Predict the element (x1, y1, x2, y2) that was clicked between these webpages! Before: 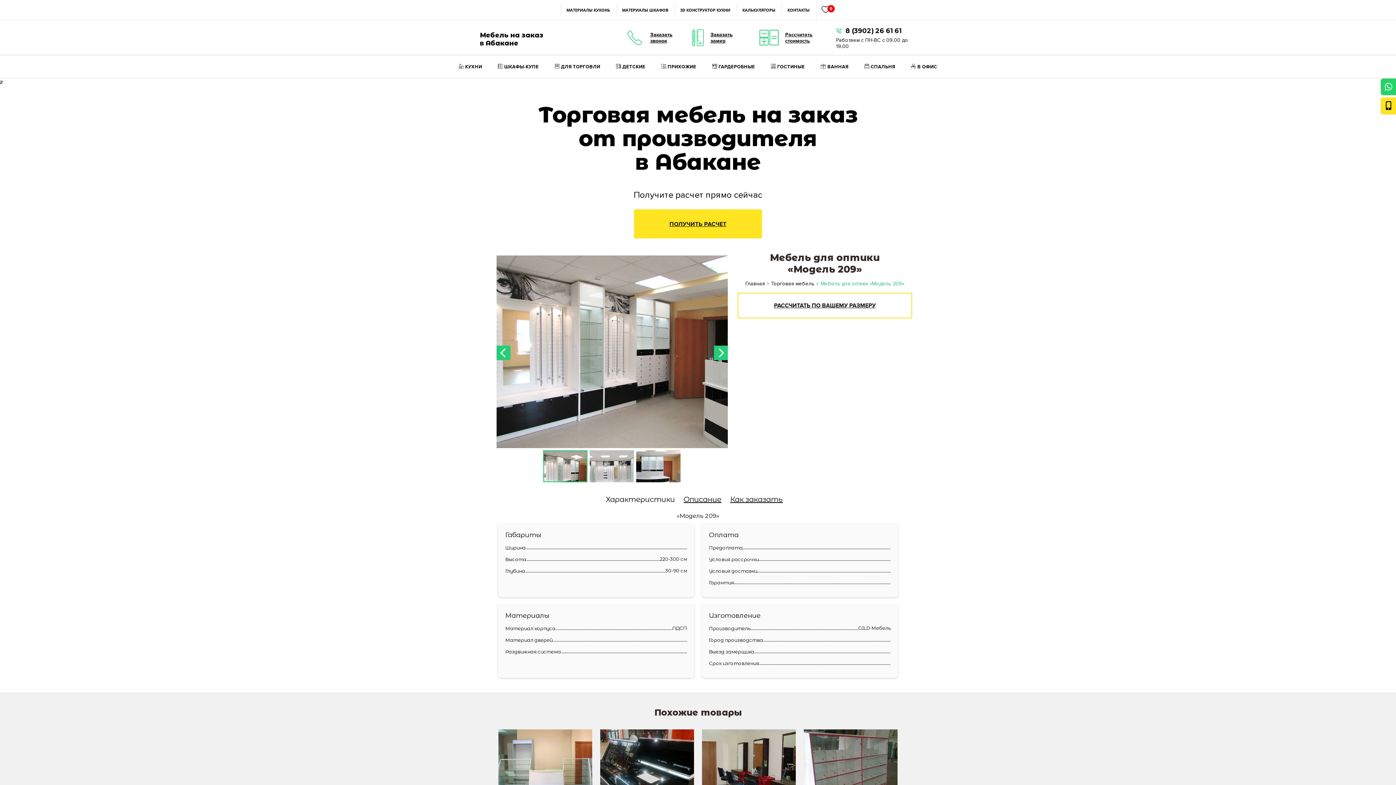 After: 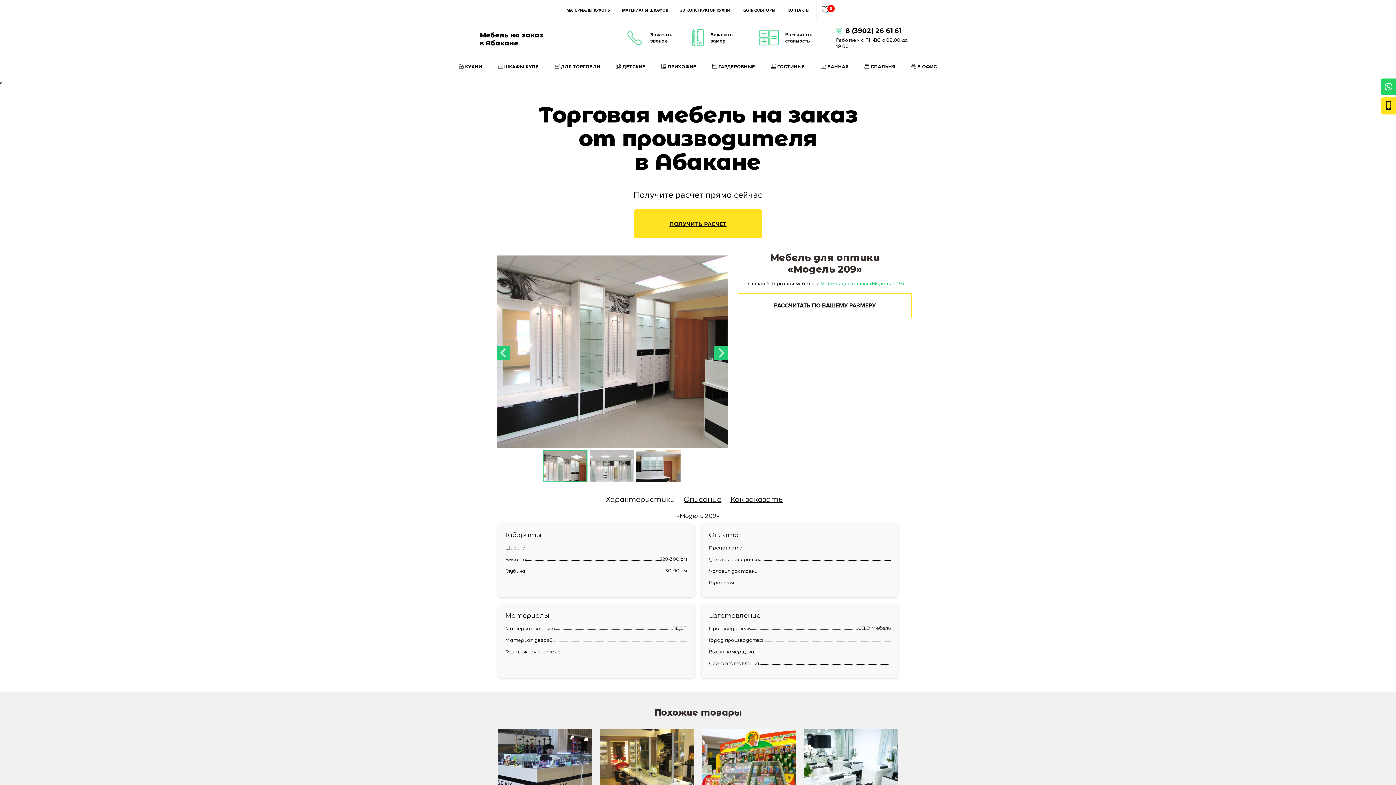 Action: bbox: (771, 64, 805, 69) label:  ГОСТИНЫЕ